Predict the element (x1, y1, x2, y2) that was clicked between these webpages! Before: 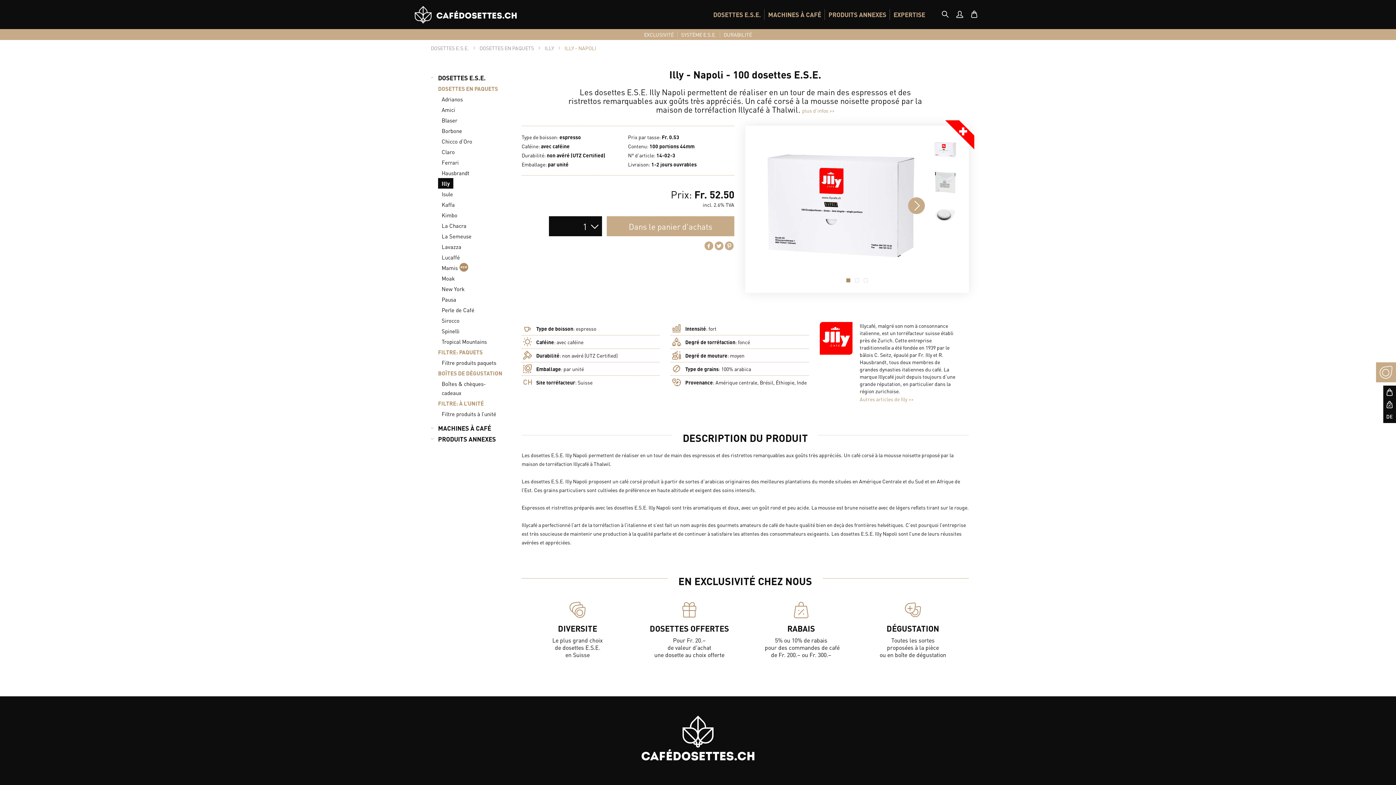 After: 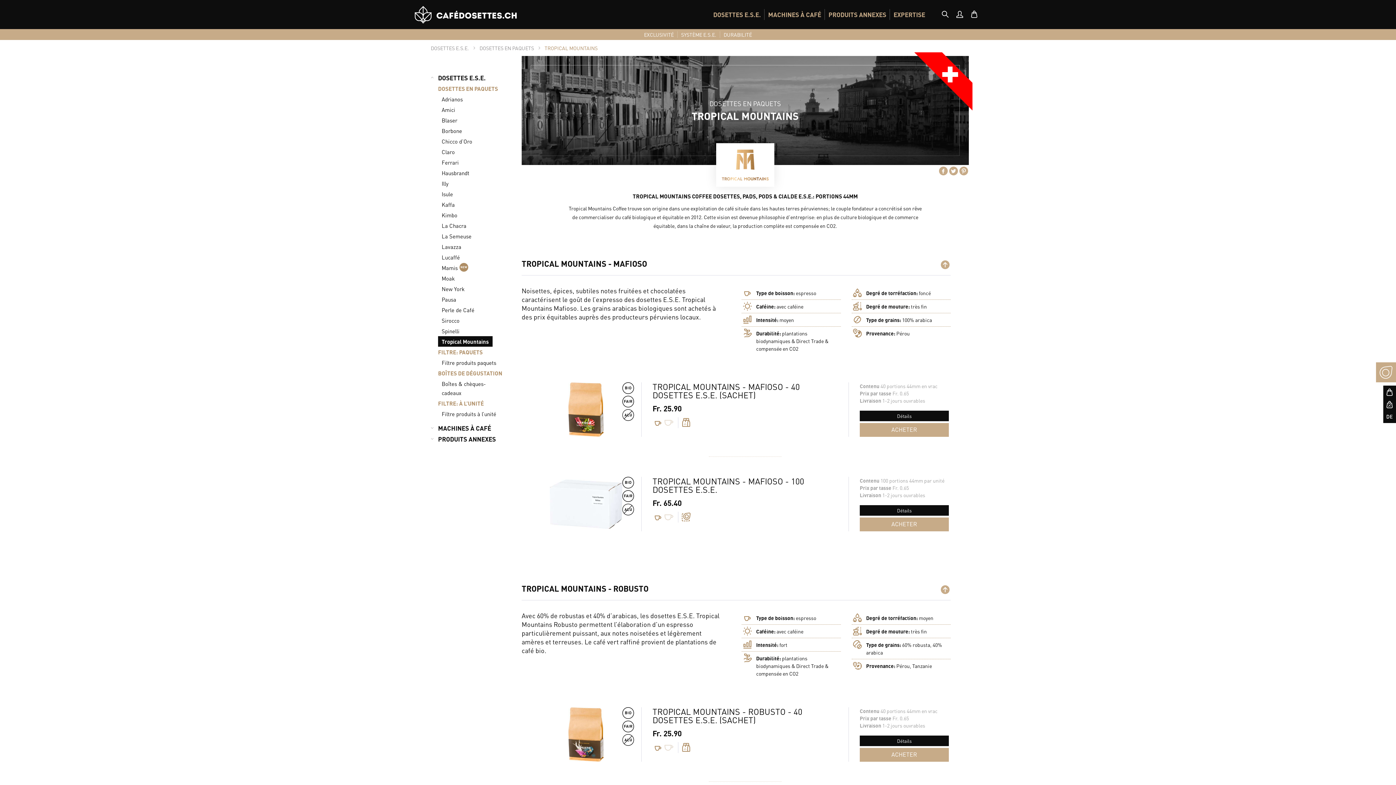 Action: bbox: (438, 336, 507, 346) label: Tropical Mountains